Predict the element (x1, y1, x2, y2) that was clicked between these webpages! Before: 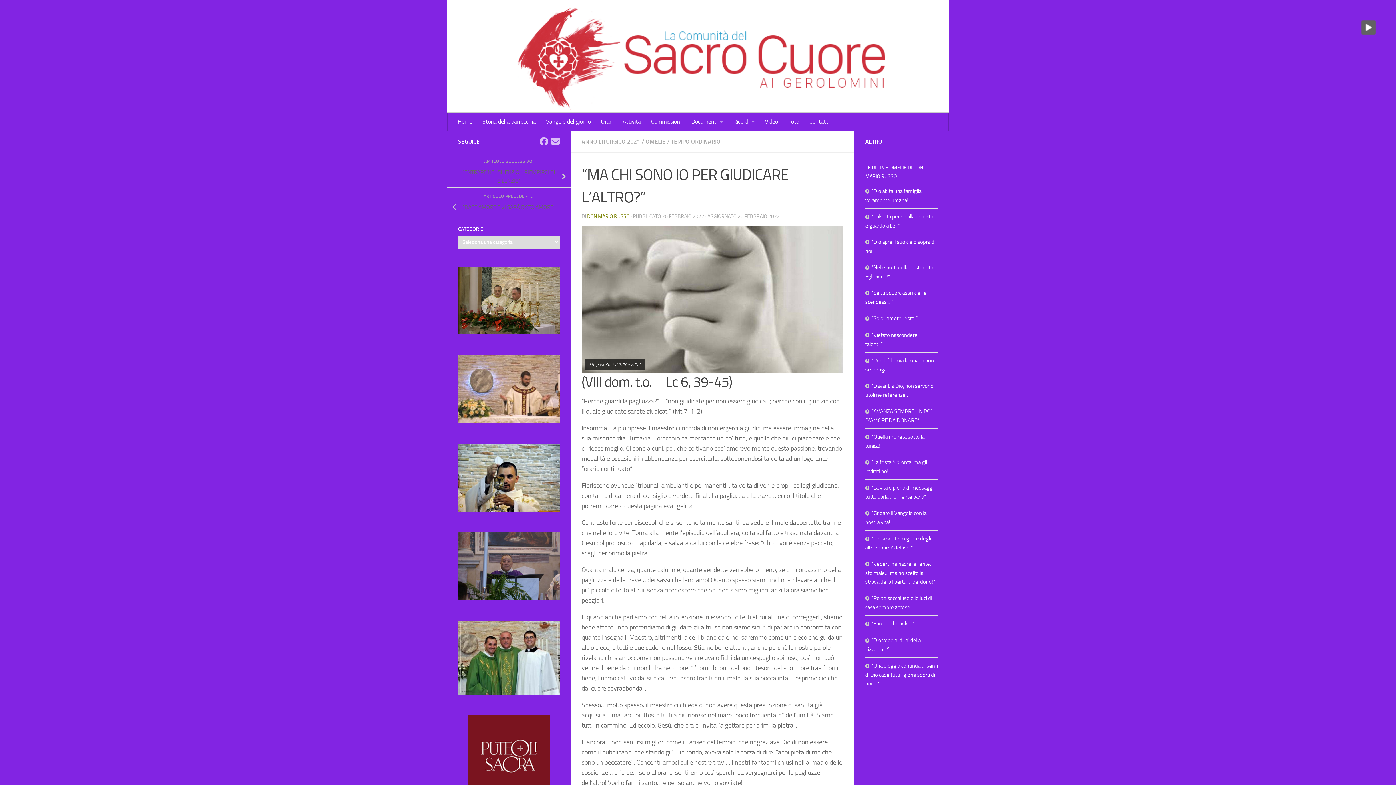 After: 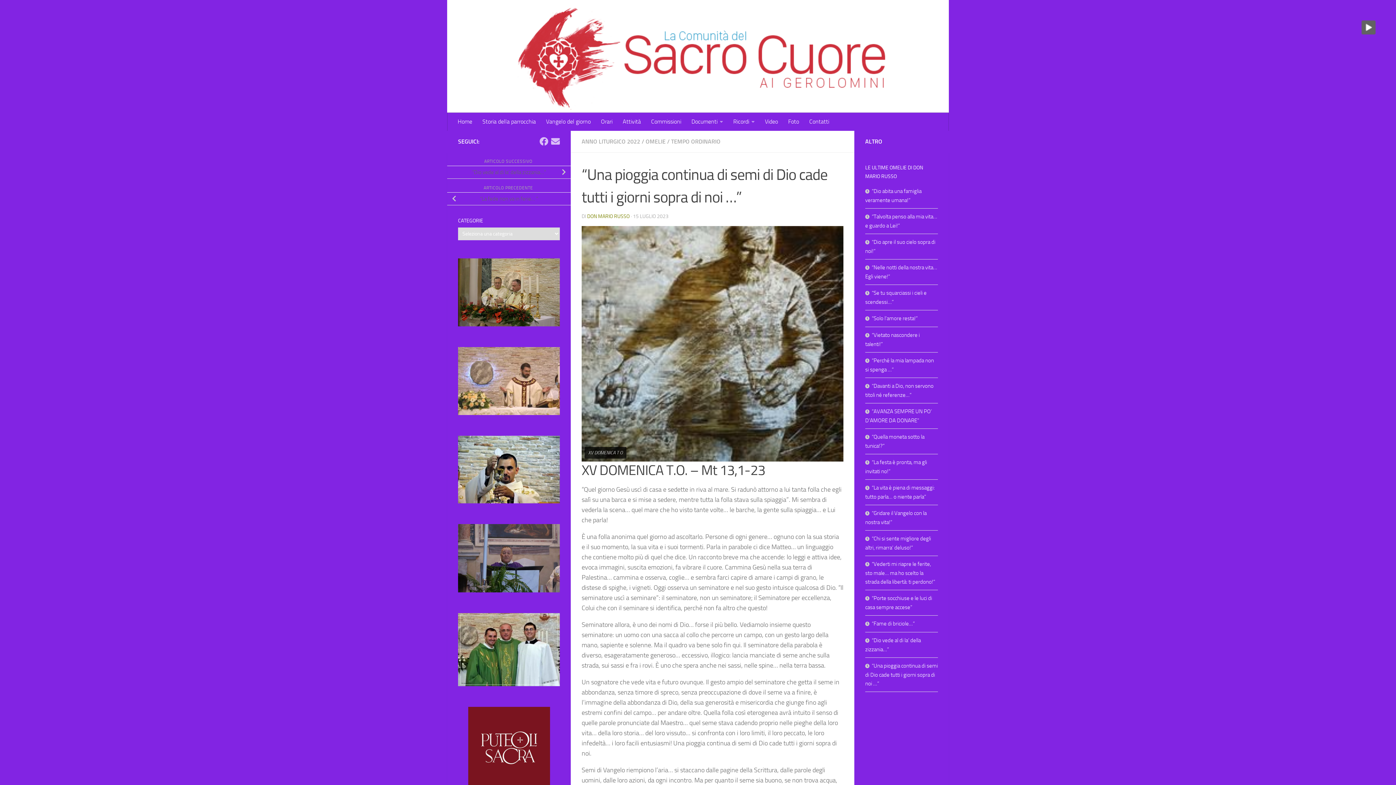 Action: bbox: (865, 663, 938, 687) label: “Una pioggia continua di semi di Dio cade tutti i giorni sopra di noi …”